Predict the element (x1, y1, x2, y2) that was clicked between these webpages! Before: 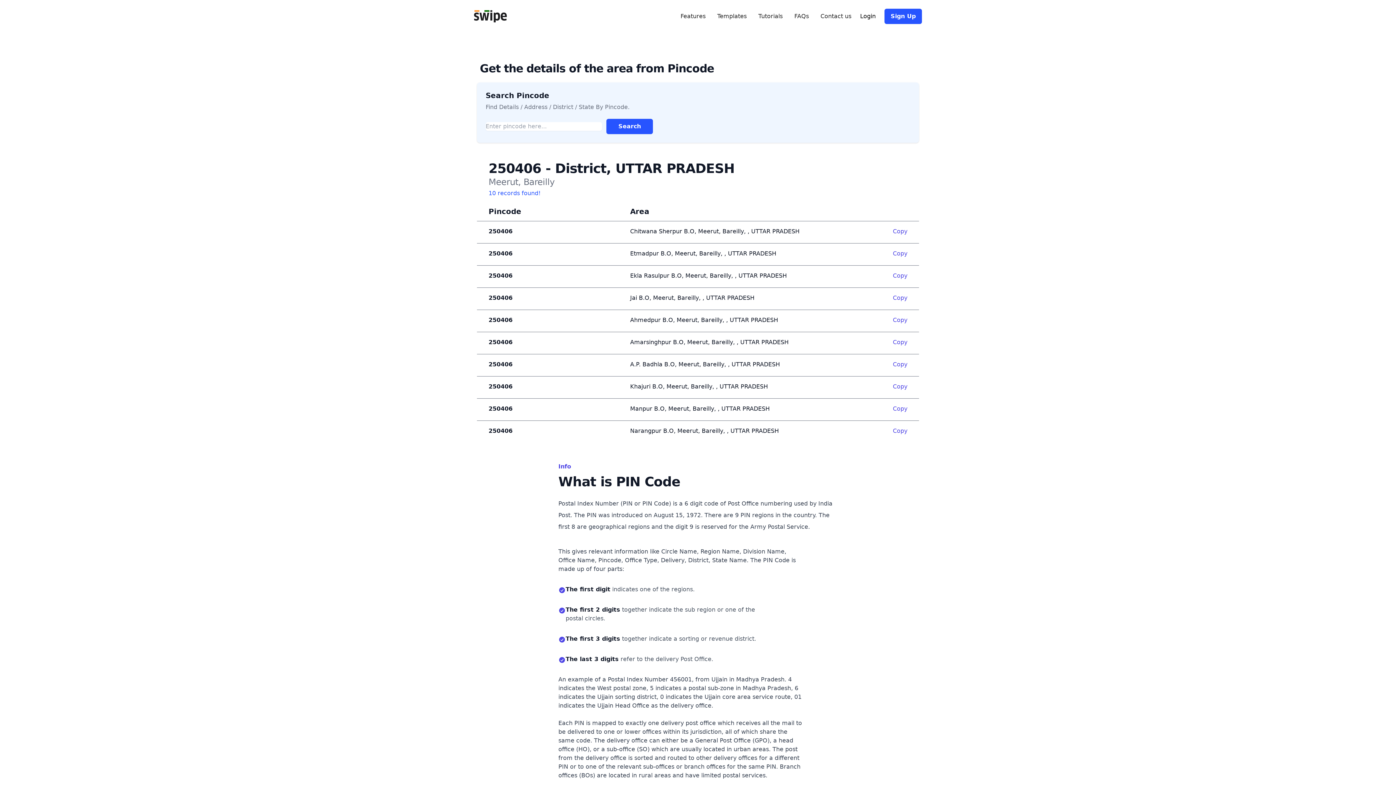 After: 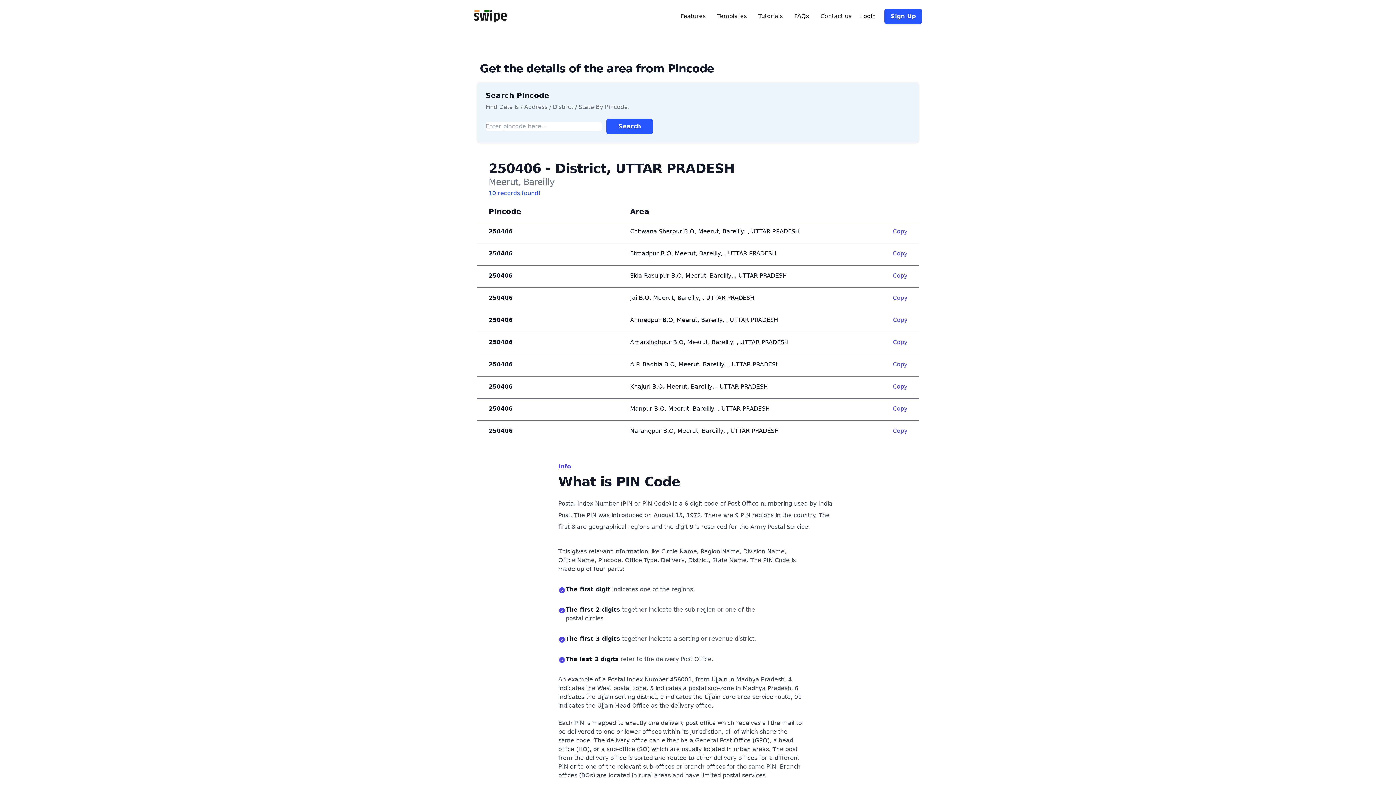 Action: label: FAQs bbox: (794, 12, 809, 20)